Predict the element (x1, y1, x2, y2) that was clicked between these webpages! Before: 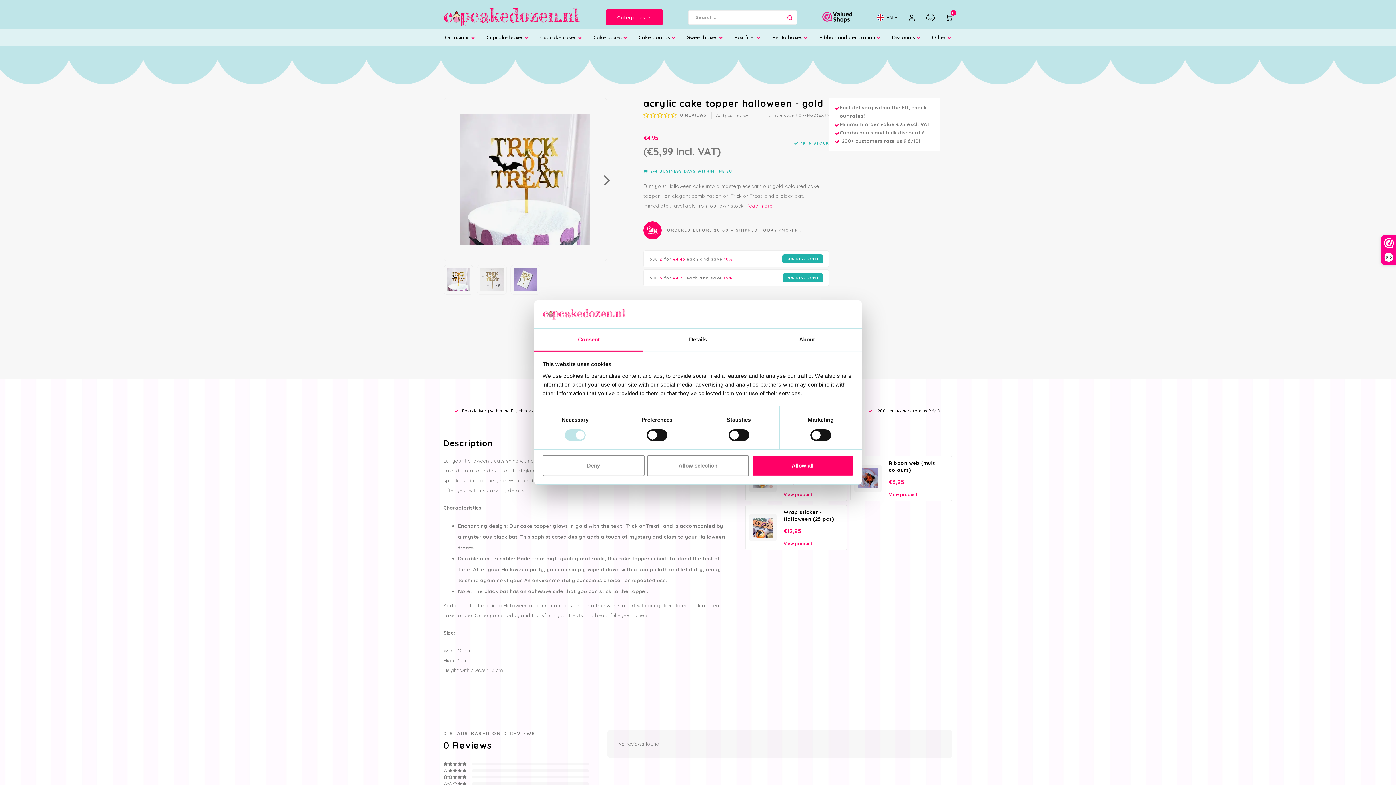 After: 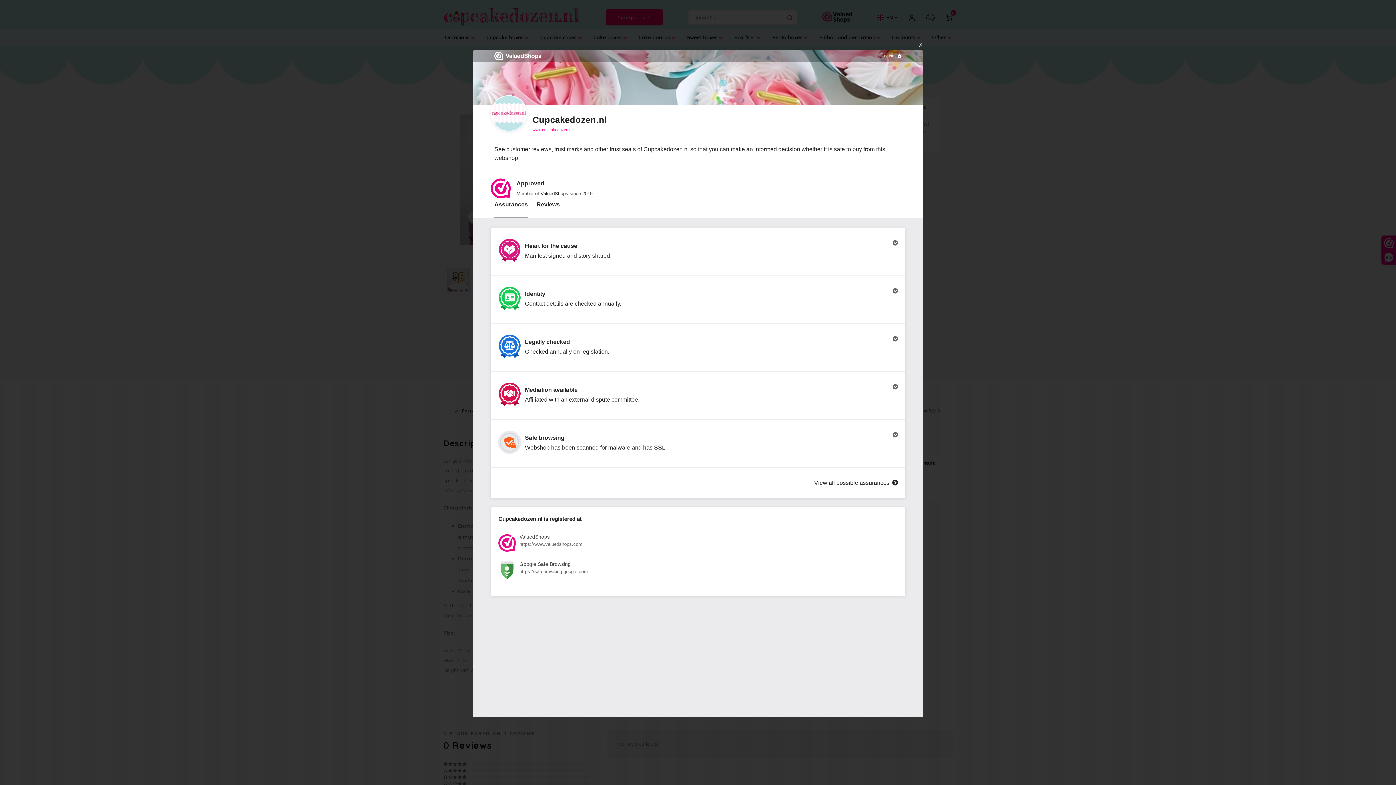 Action: label: 9,6 bbox: (1382, 236, 1396, 264)